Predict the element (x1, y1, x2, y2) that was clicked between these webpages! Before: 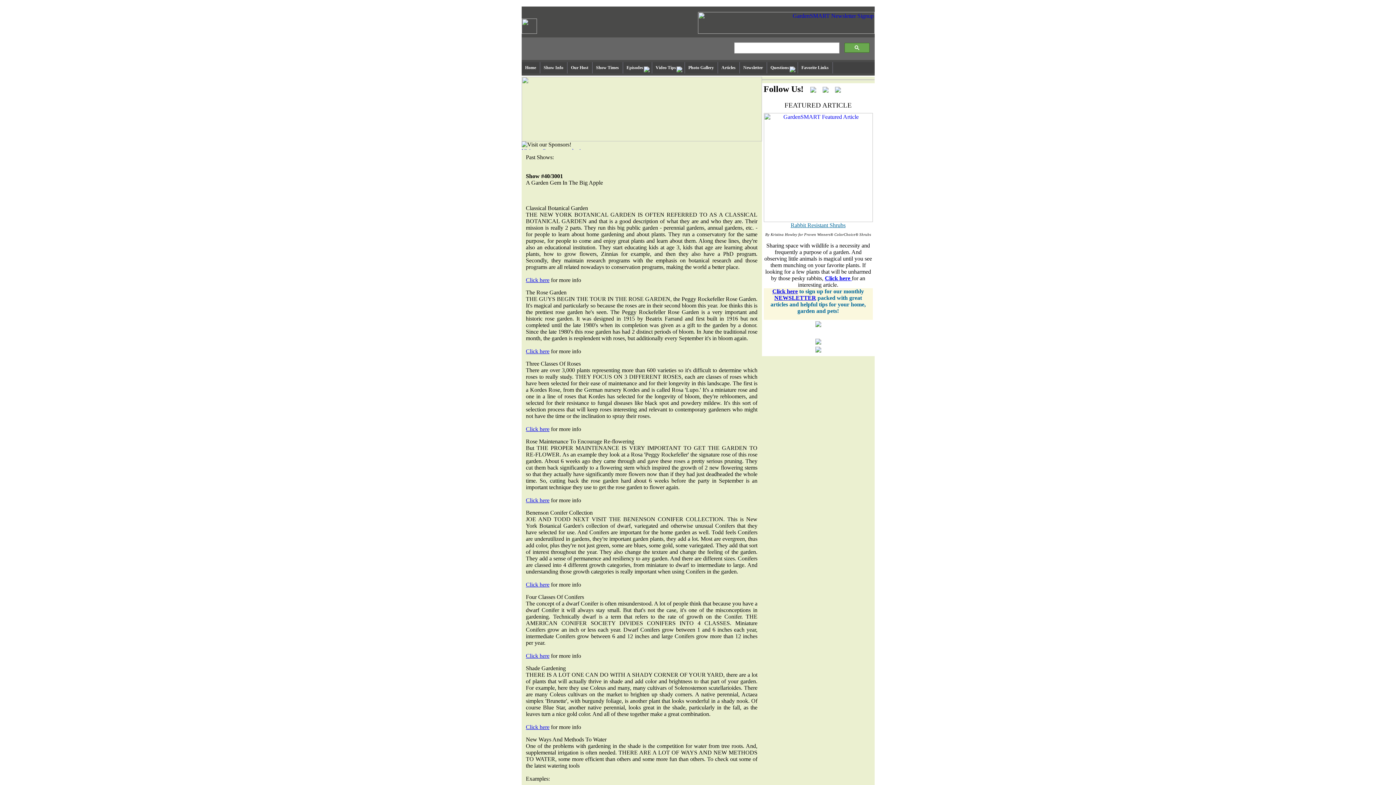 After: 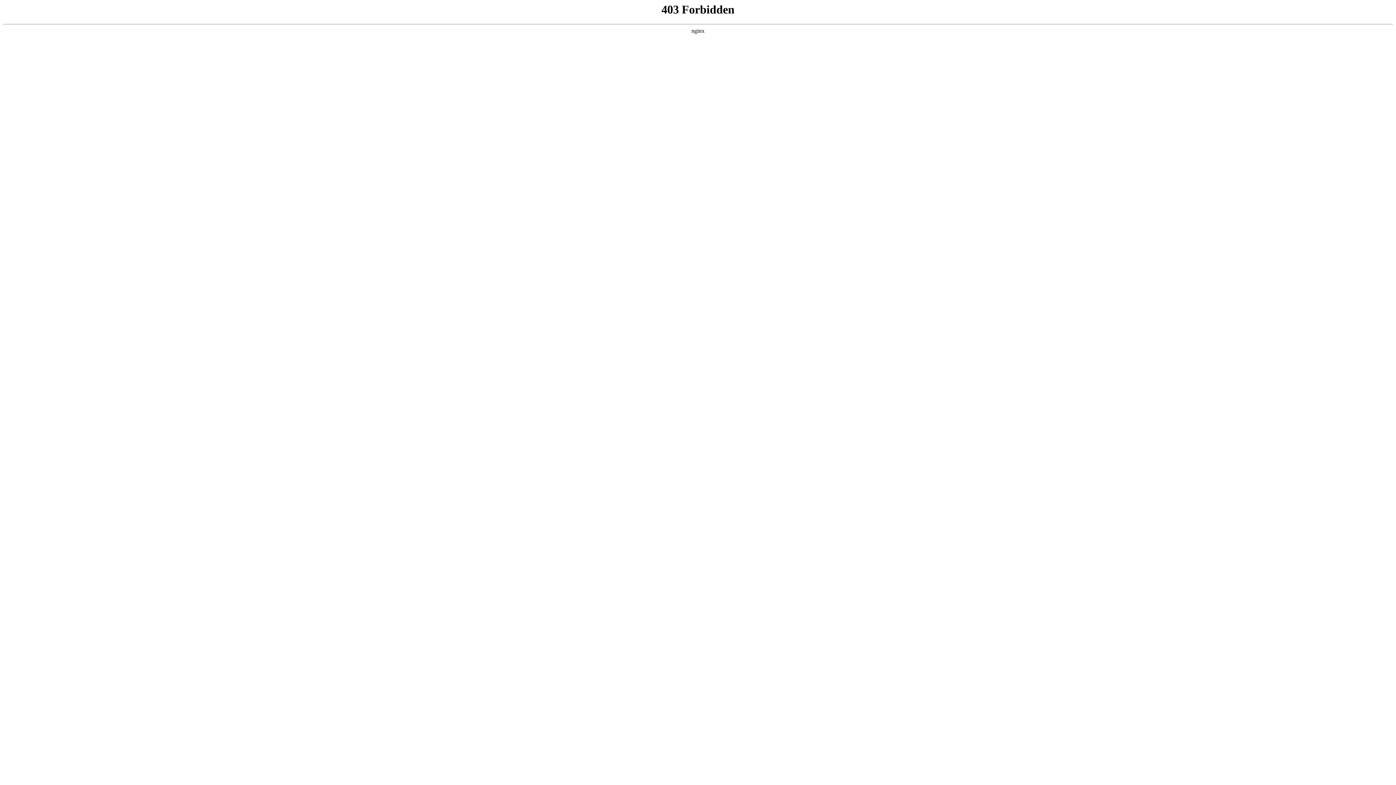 Action: bbox: (567, 62, 592, 73) label: Our Host